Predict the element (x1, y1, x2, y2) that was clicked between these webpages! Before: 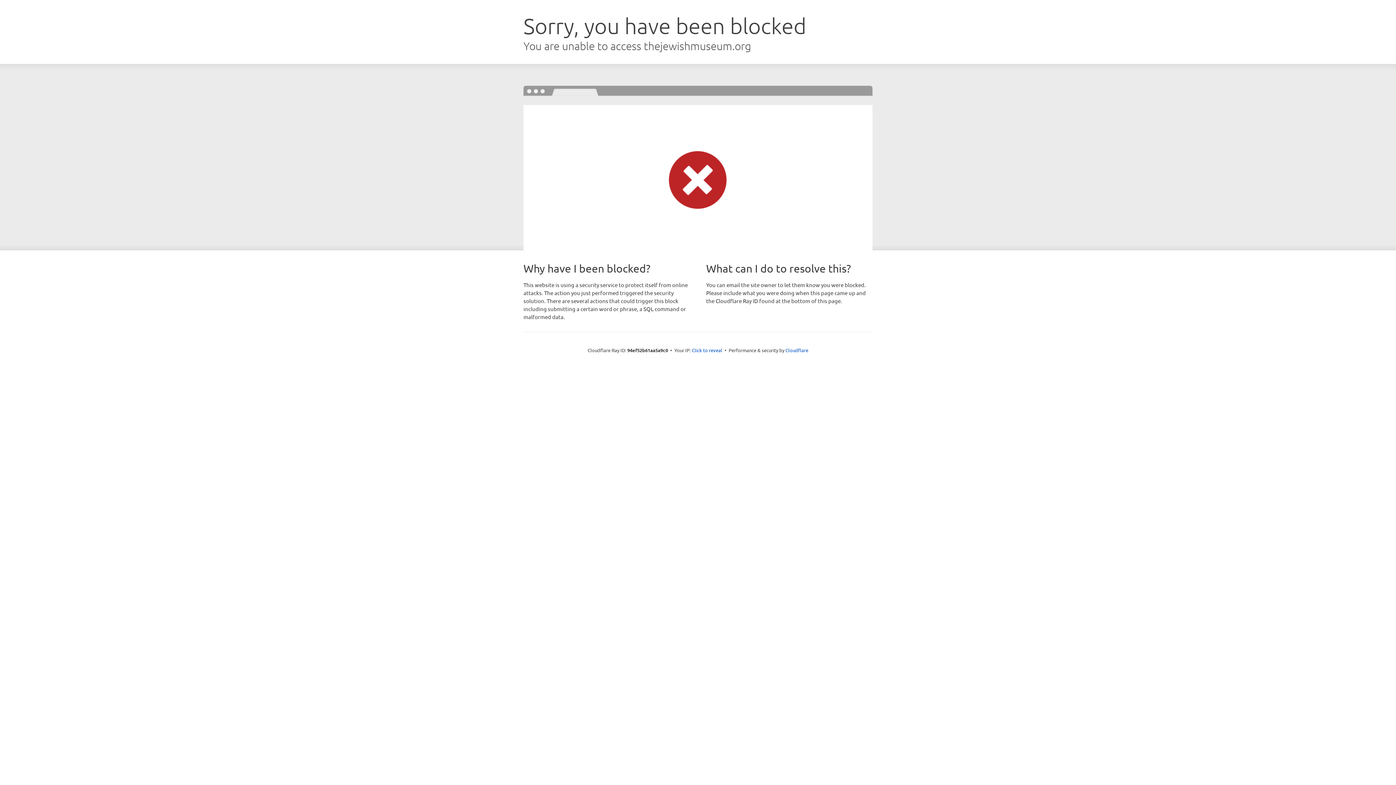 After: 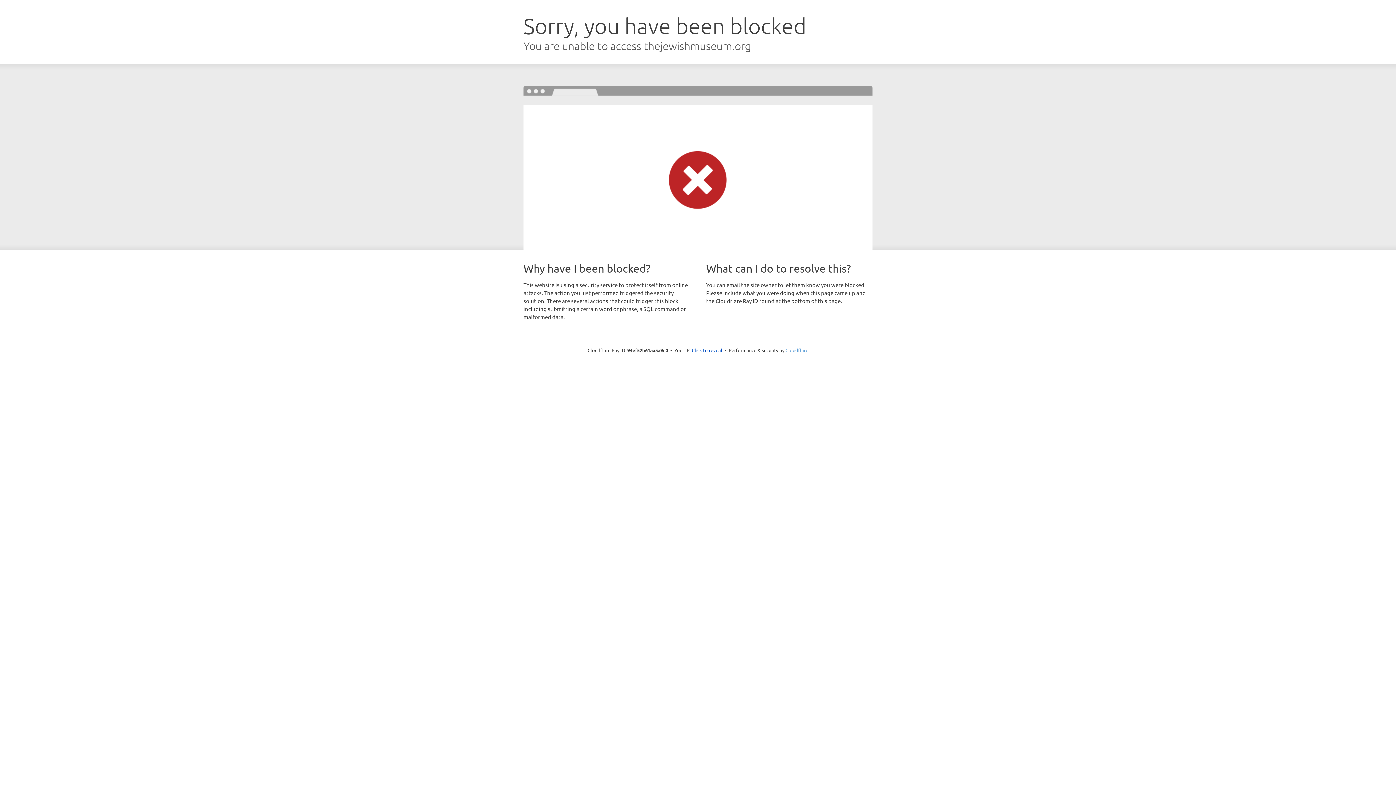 Action: bbox: (785, 347, 808, 353) label: Cloudflare